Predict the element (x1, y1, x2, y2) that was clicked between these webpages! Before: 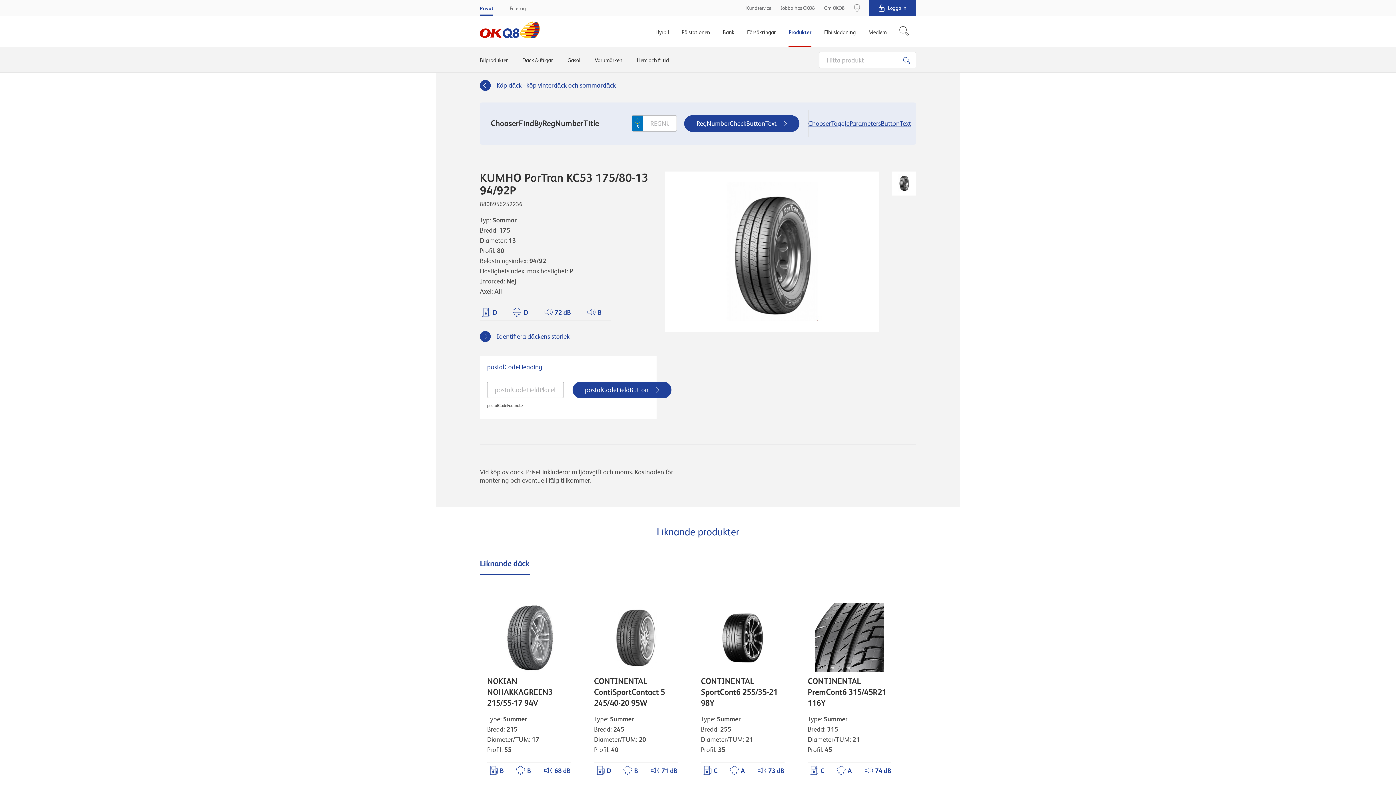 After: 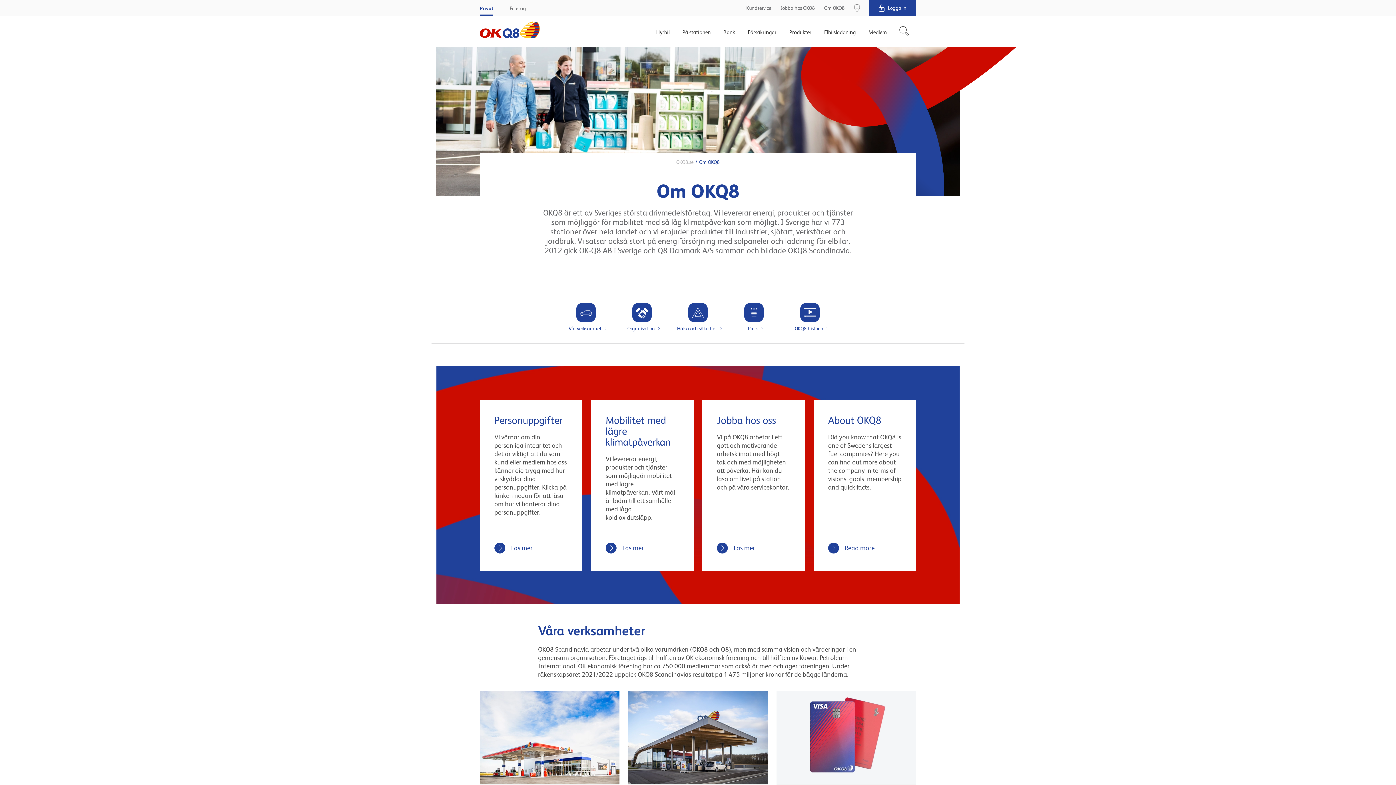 Action: bbox: (824, 0, 845, 16) label: Om OKQ8